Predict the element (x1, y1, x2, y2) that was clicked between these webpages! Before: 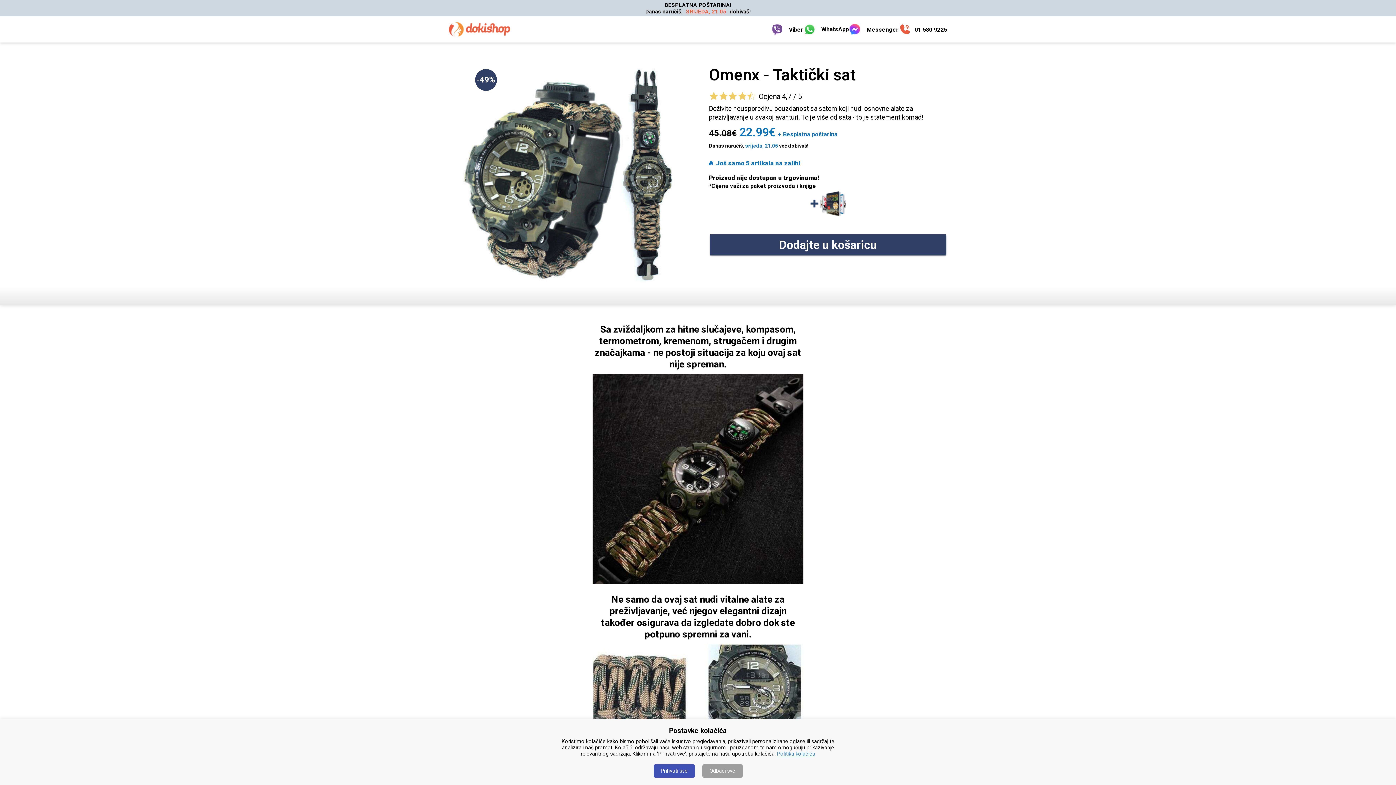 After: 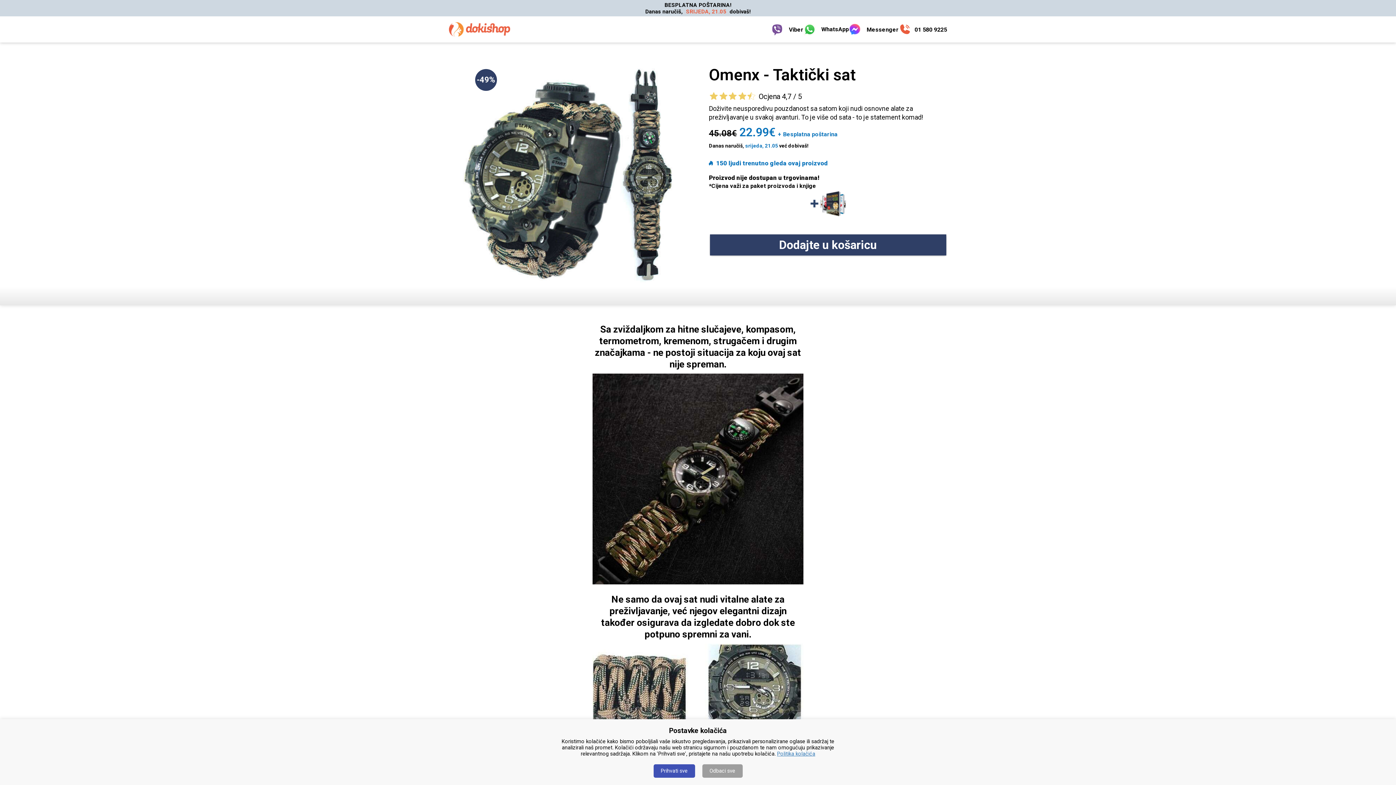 Action: bbox: (803, 23, 849, 35) label: WhatsApp